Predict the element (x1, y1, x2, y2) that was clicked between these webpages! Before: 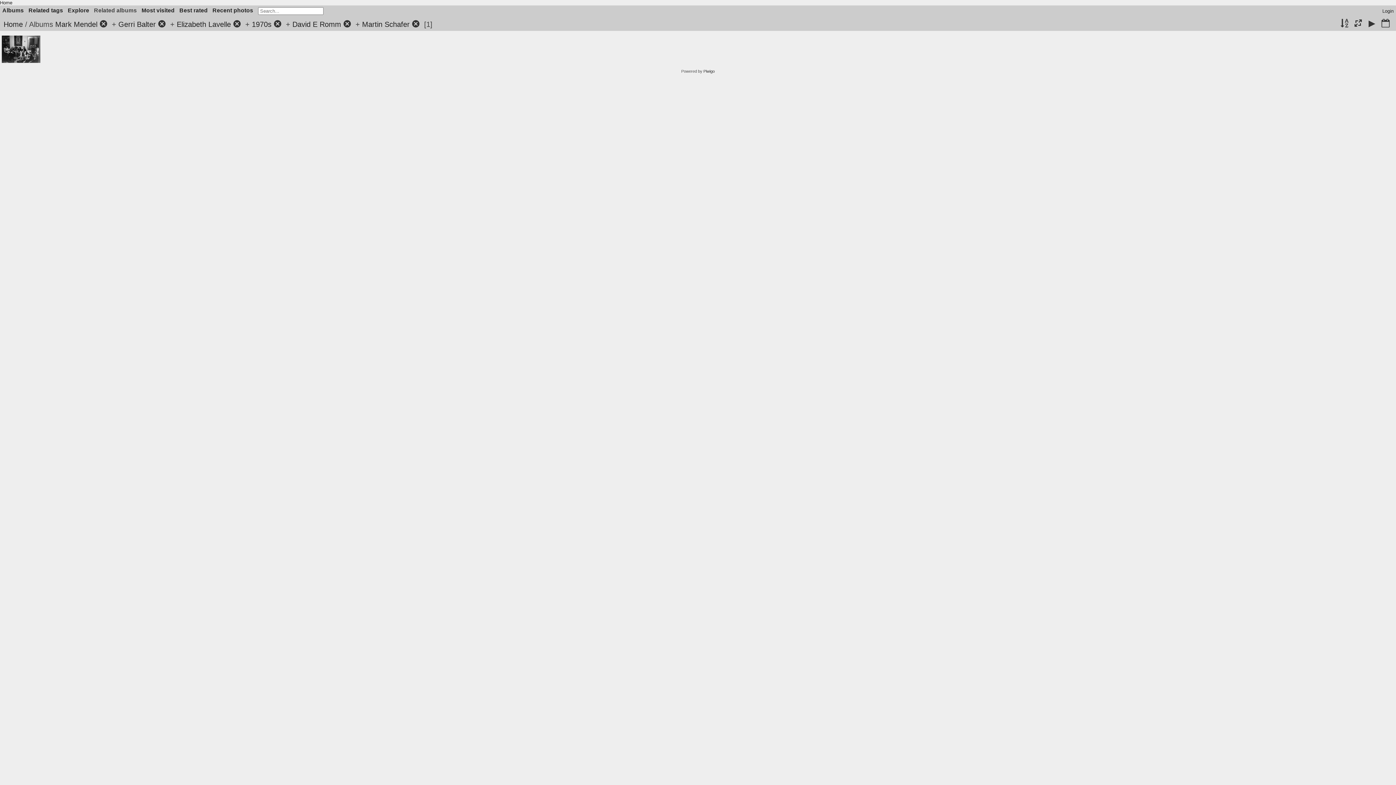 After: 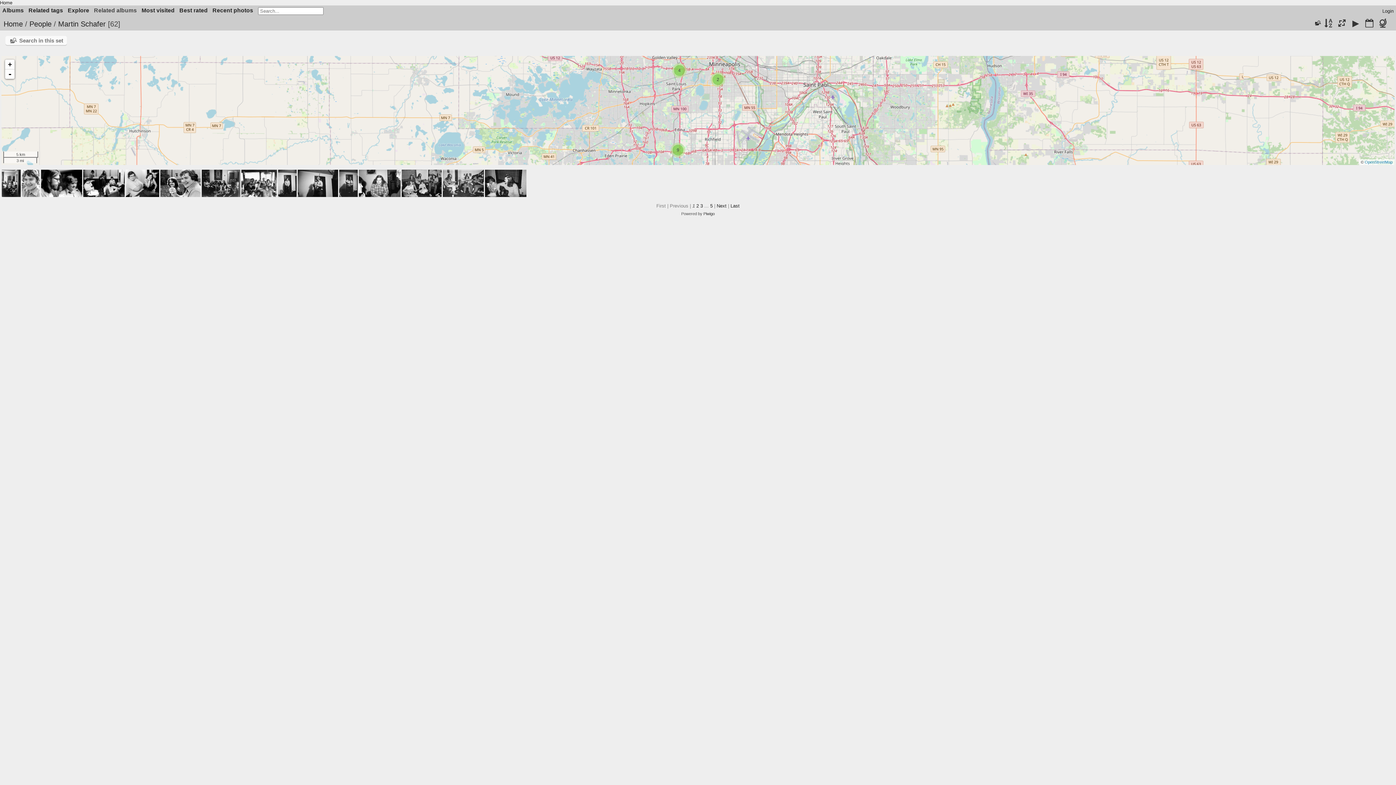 Action: label: Martin Schafer bbox: (362, 20, 409, 28)